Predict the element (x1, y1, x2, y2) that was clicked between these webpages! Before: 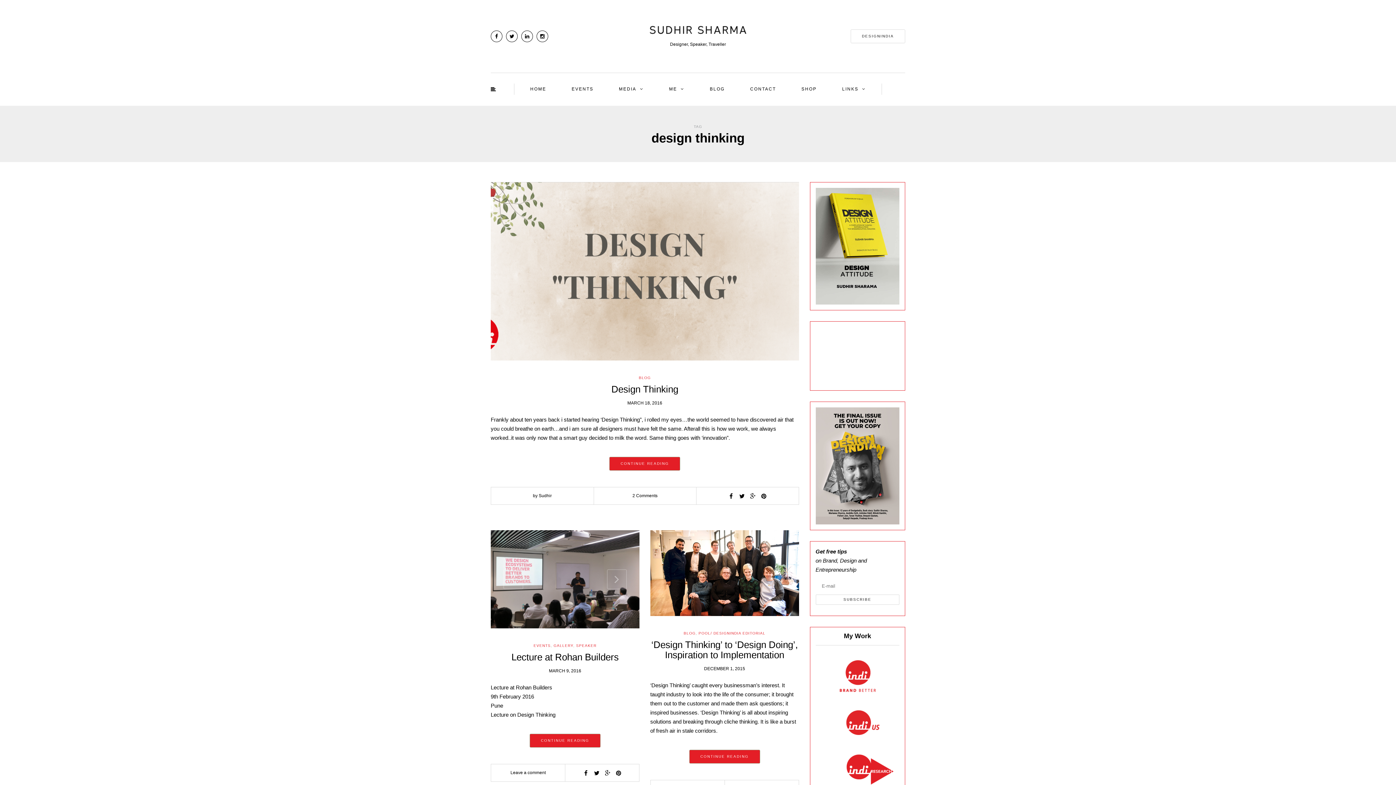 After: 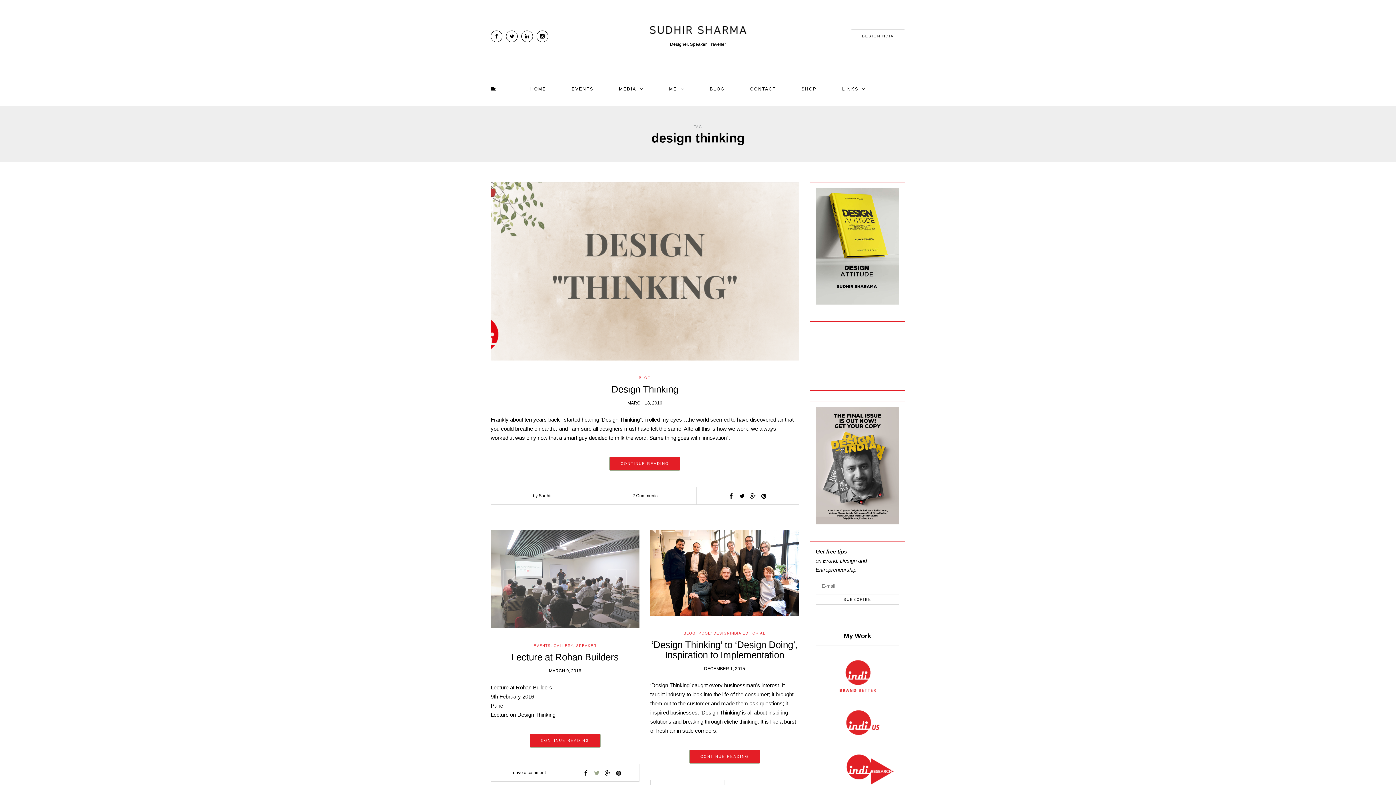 Action: bbox: (594, 770, 599, 776)